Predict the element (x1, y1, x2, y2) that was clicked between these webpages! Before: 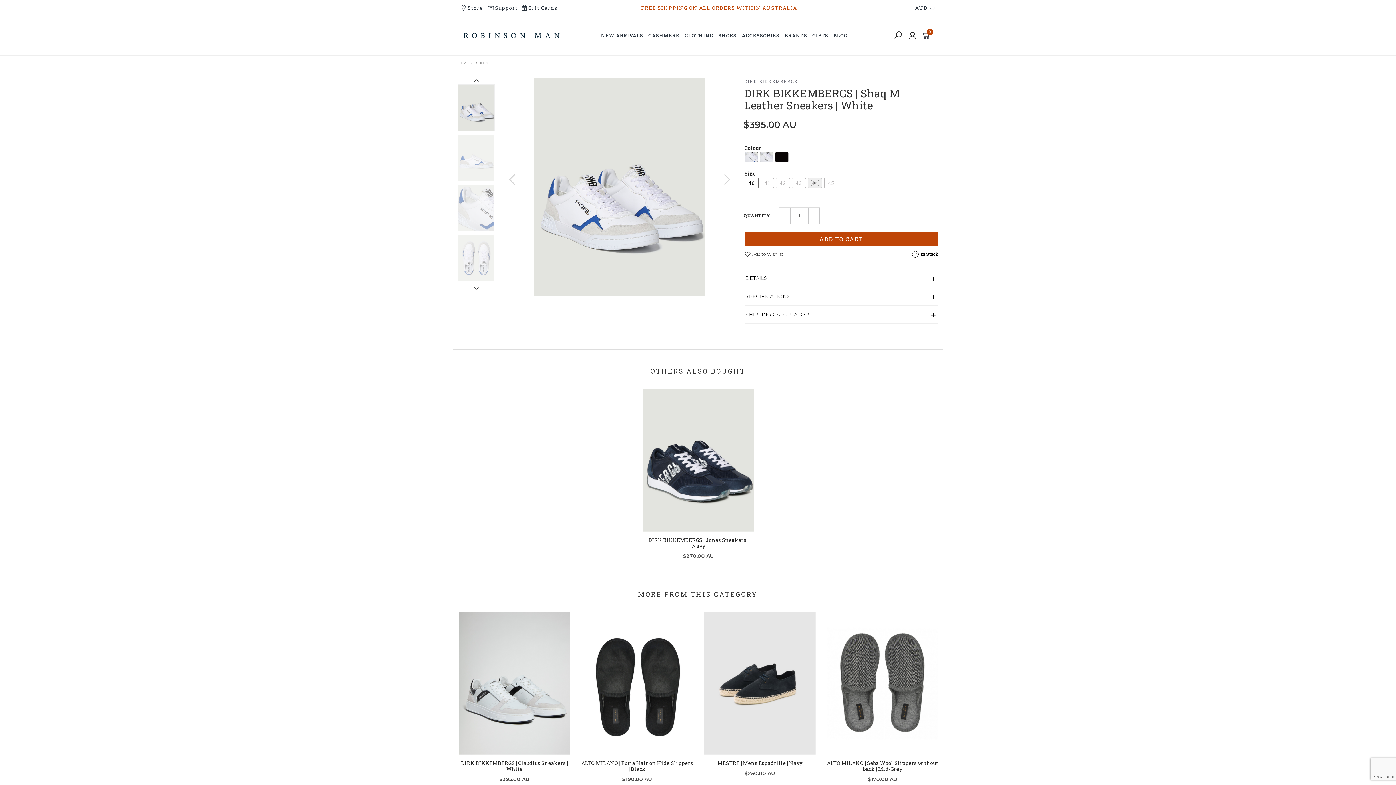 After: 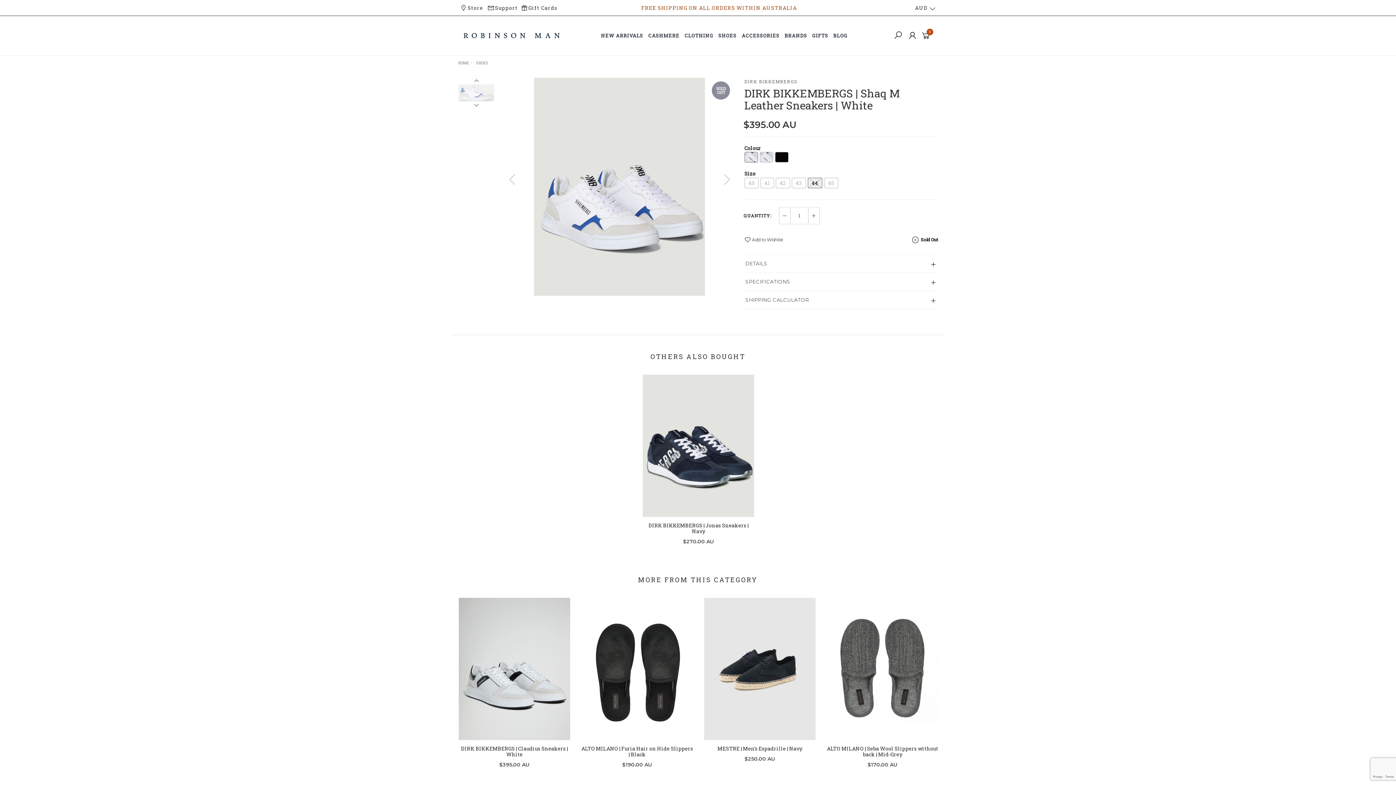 Action: bbox: (807, 177, 822, 188) label: 44